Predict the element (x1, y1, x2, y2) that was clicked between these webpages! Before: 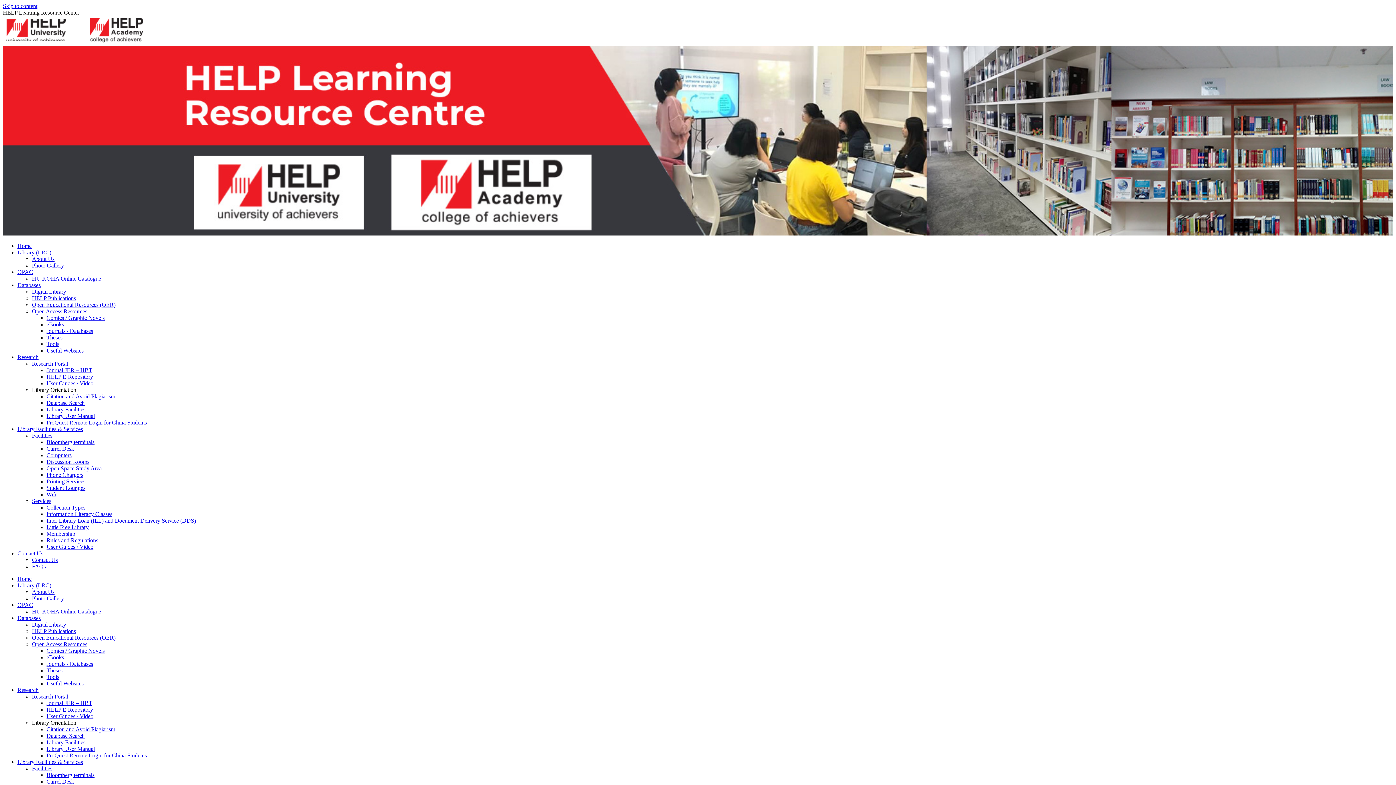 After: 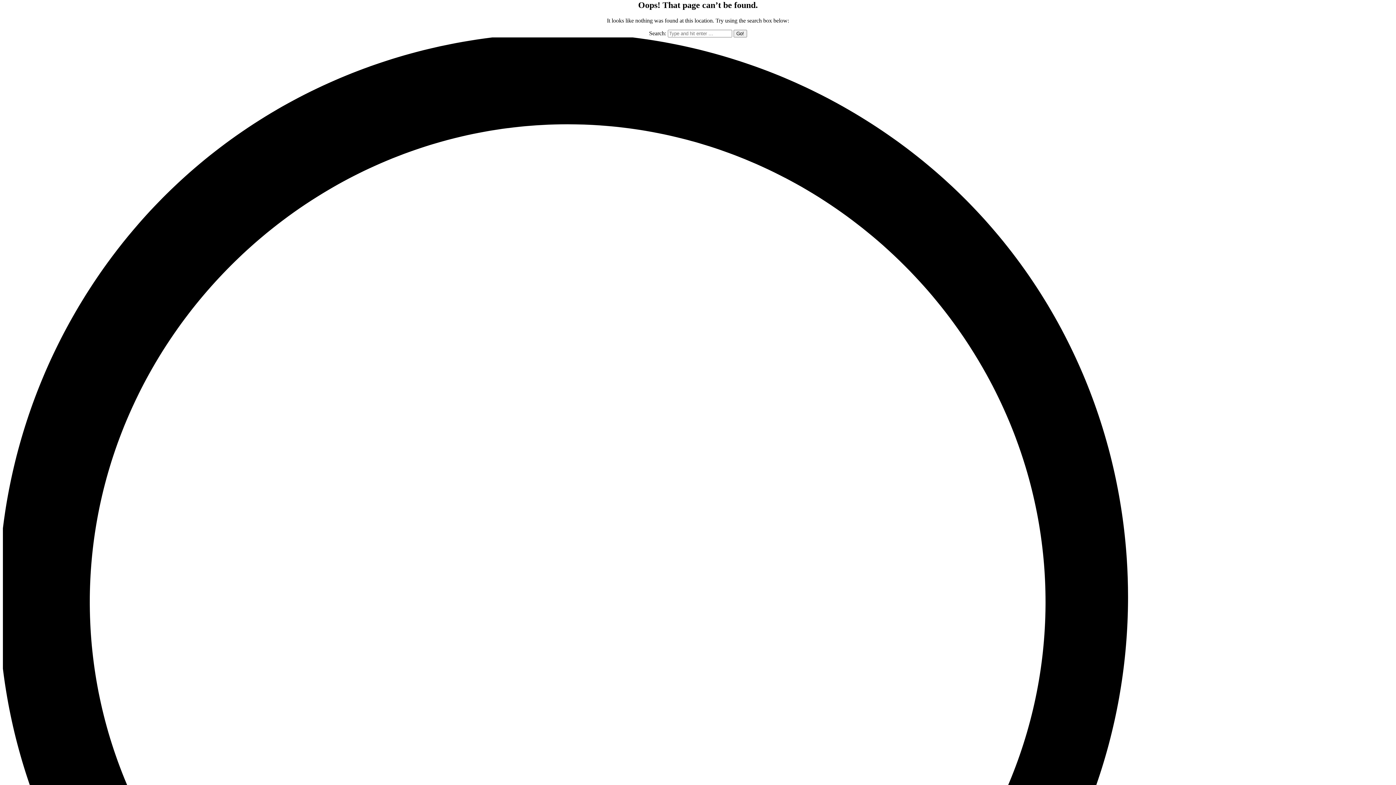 Action: bbox: (2, 2, 37, 9) label: Skip to content